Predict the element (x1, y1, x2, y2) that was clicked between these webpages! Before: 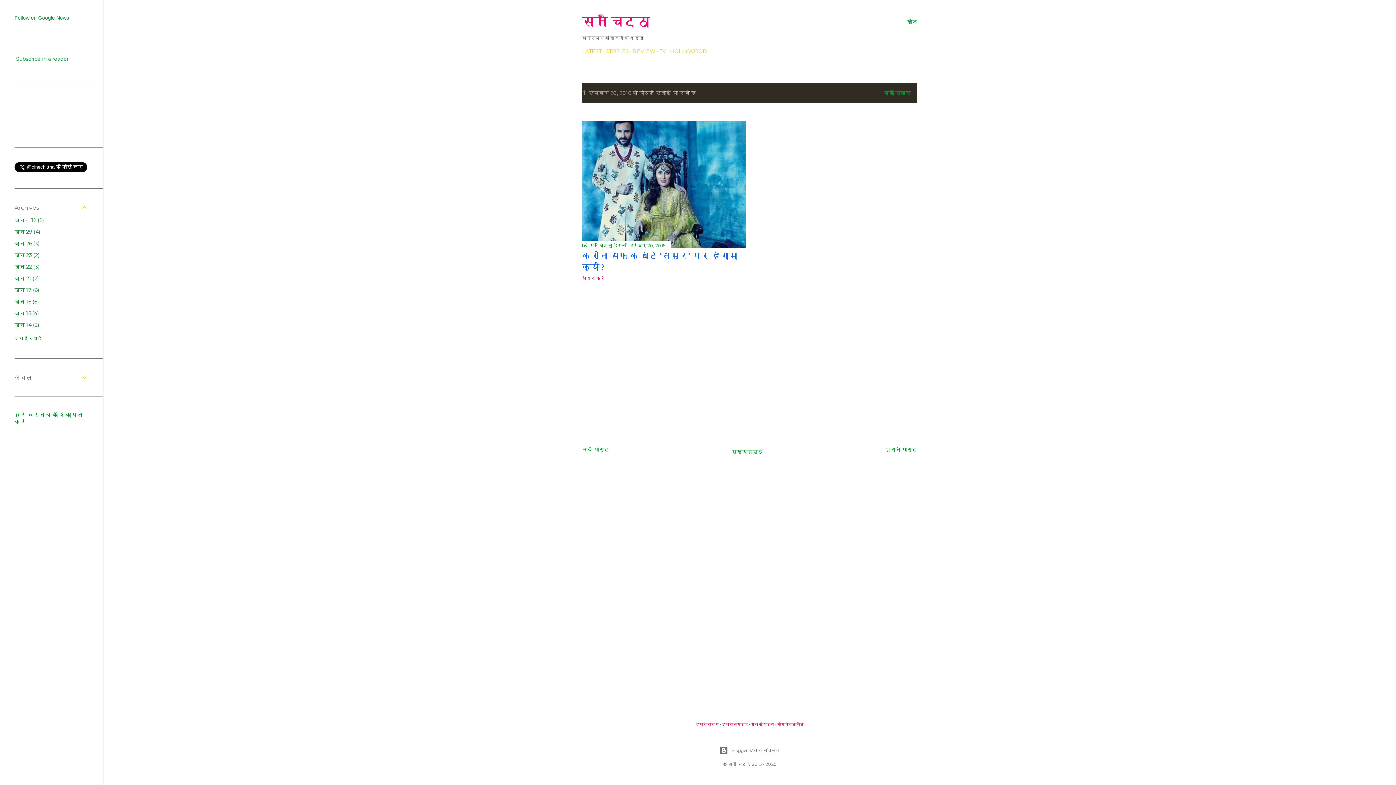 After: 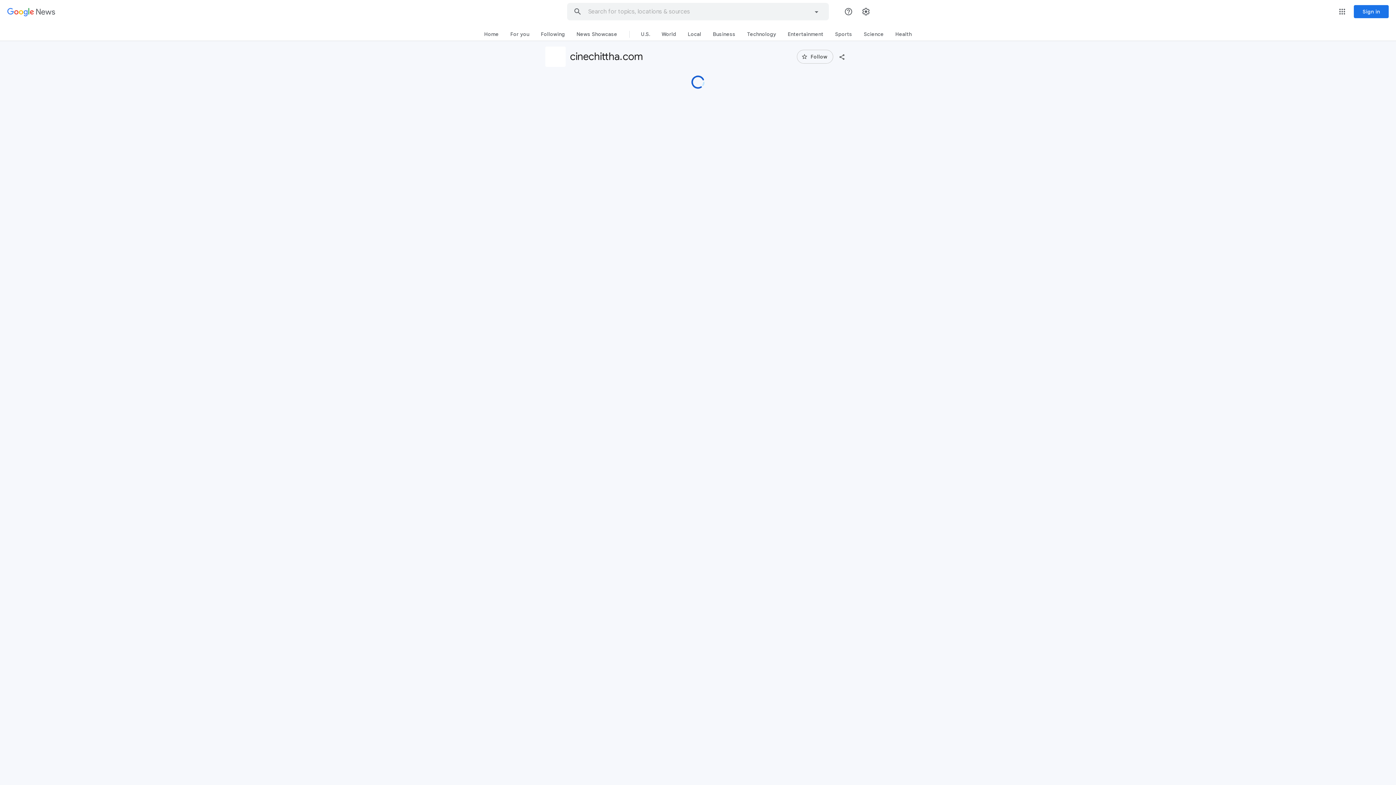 Action: bbox: (14, 14, 69, 20) label: Follow on Google News